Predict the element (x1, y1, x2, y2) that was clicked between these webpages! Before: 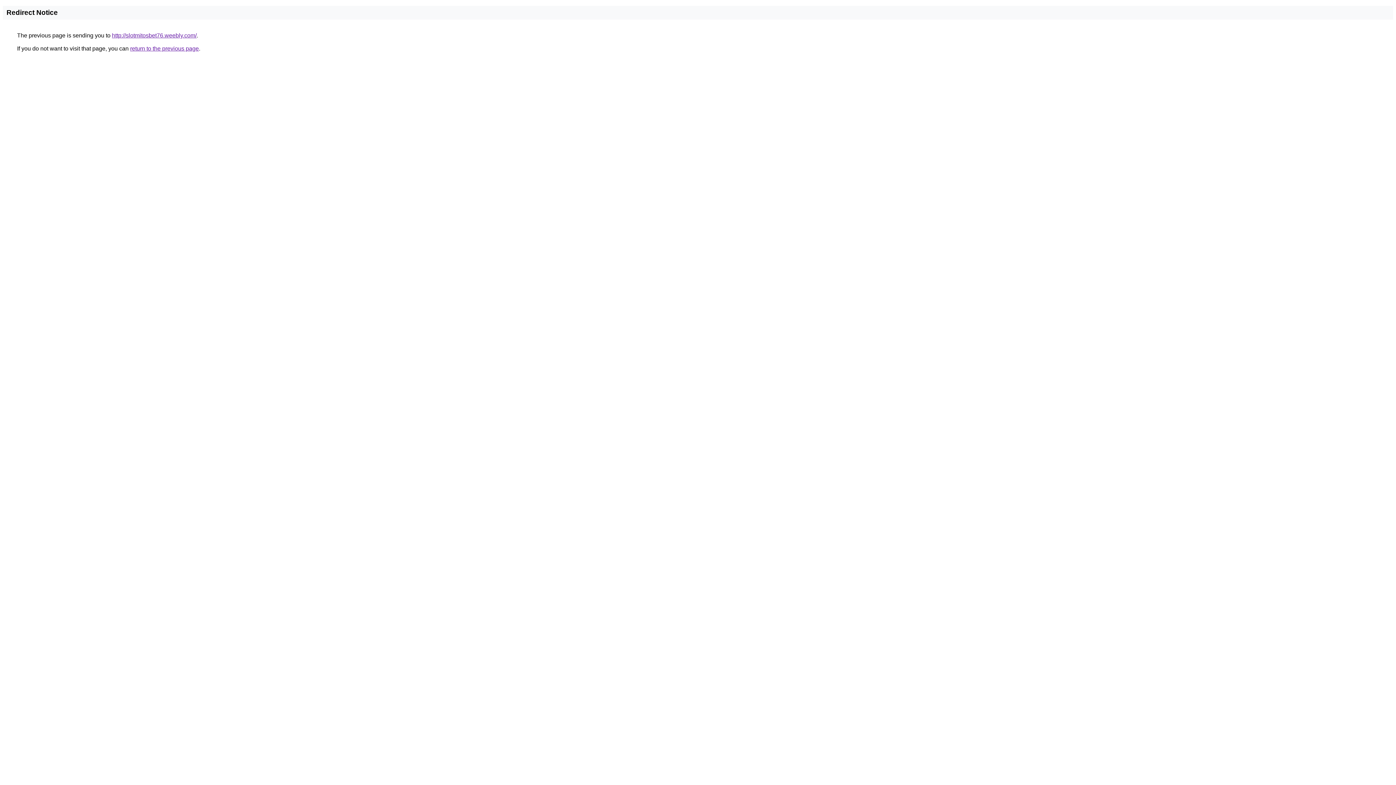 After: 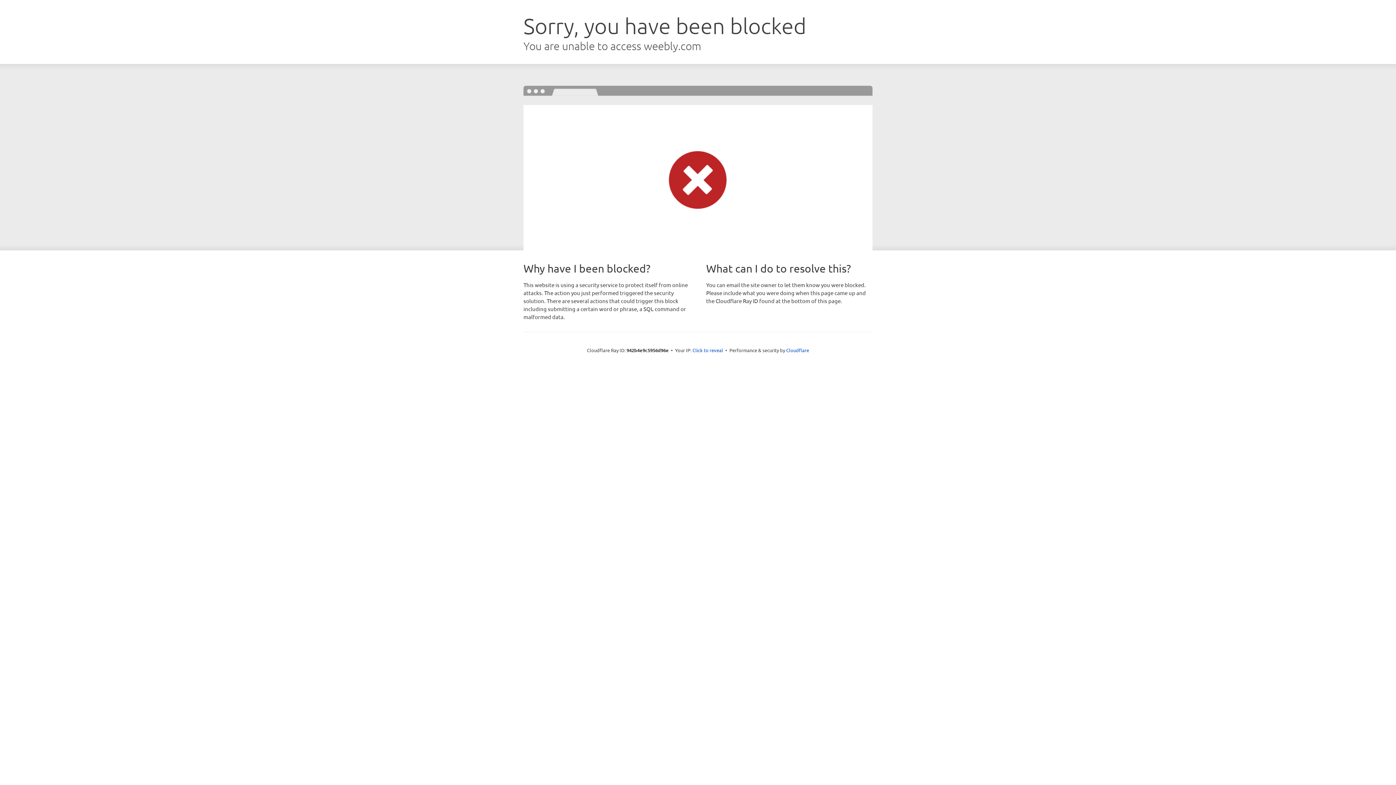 Action: label: http://slotmitosbet76.weebly.com/ bbox: (112, 32, 196, 38)